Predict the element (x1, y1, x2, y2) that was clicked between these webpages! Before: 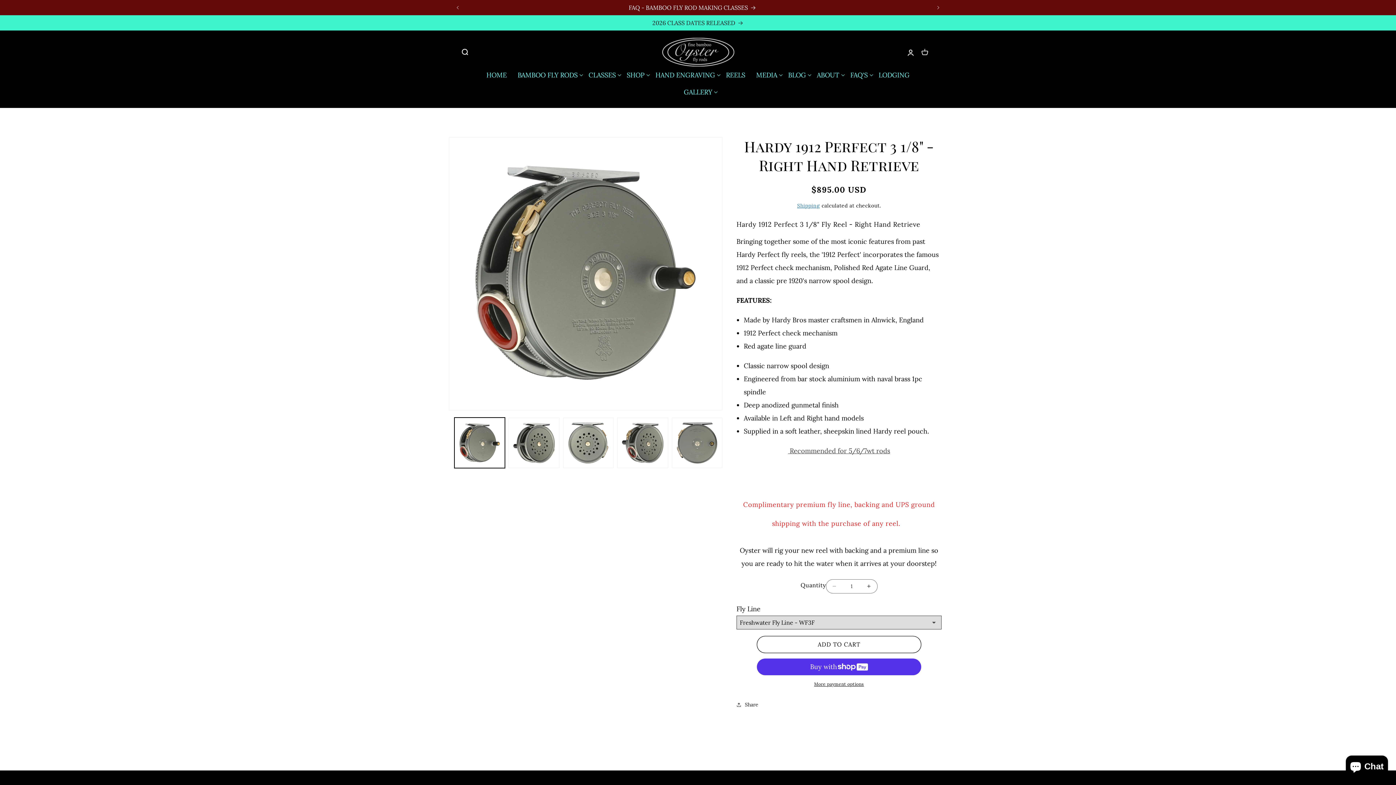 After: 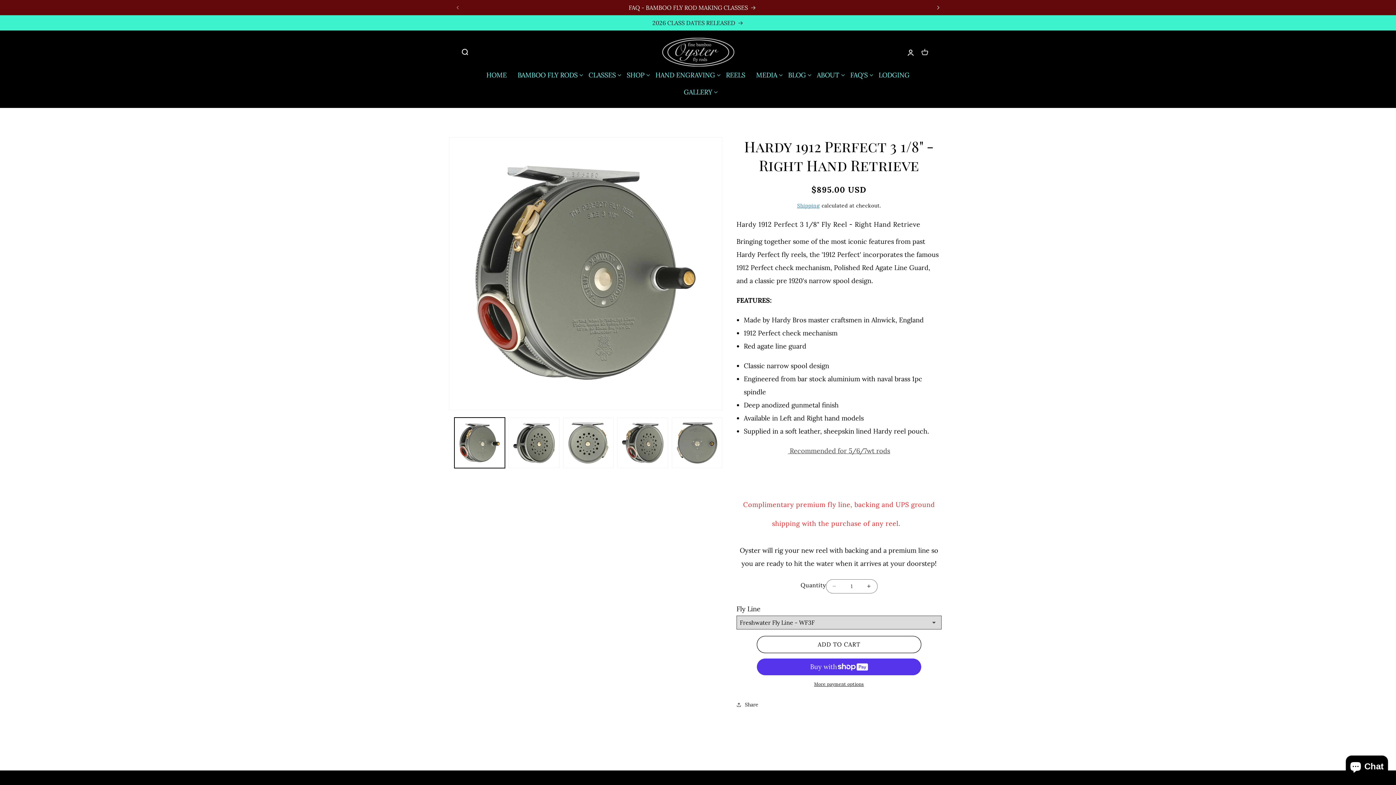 Action: label: Next announcement bbox: (930, 0, 946, 14)